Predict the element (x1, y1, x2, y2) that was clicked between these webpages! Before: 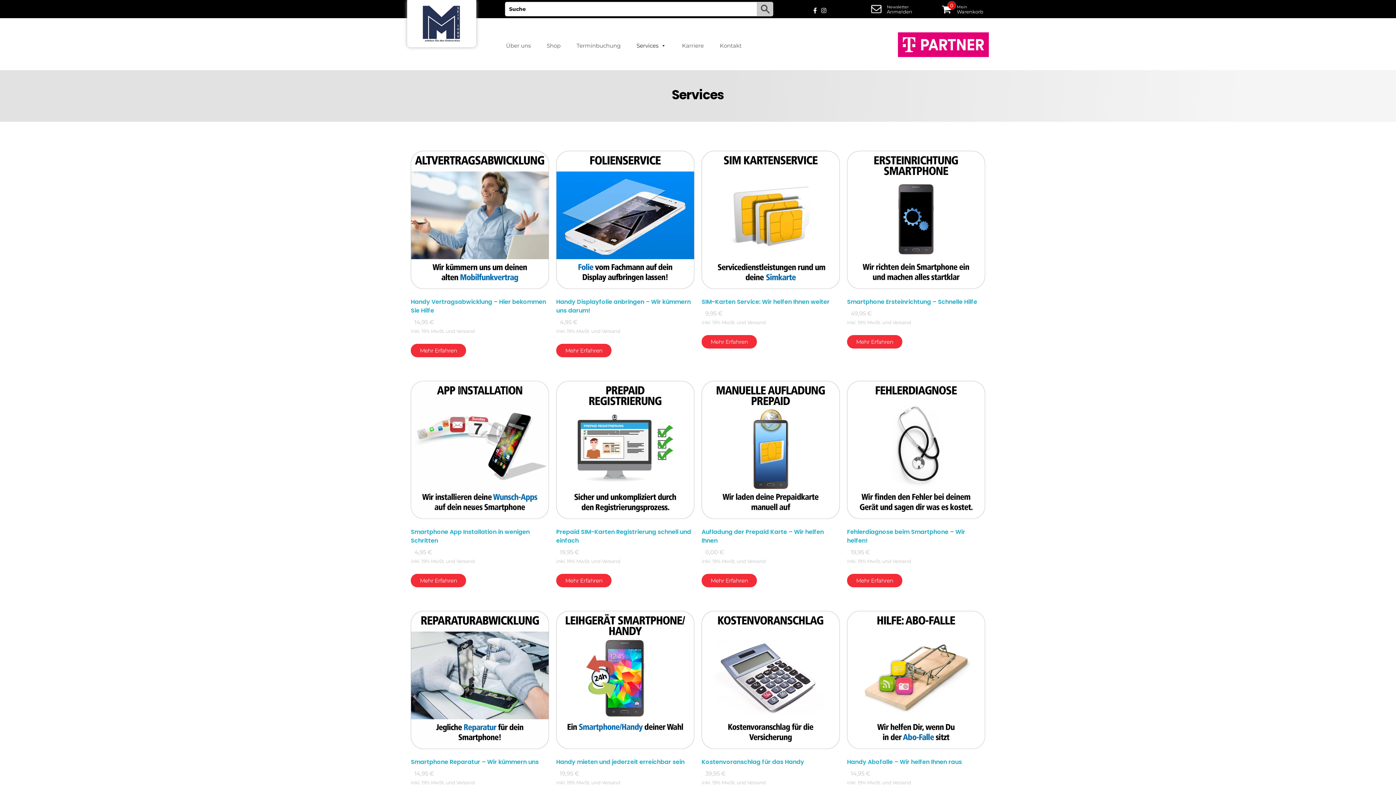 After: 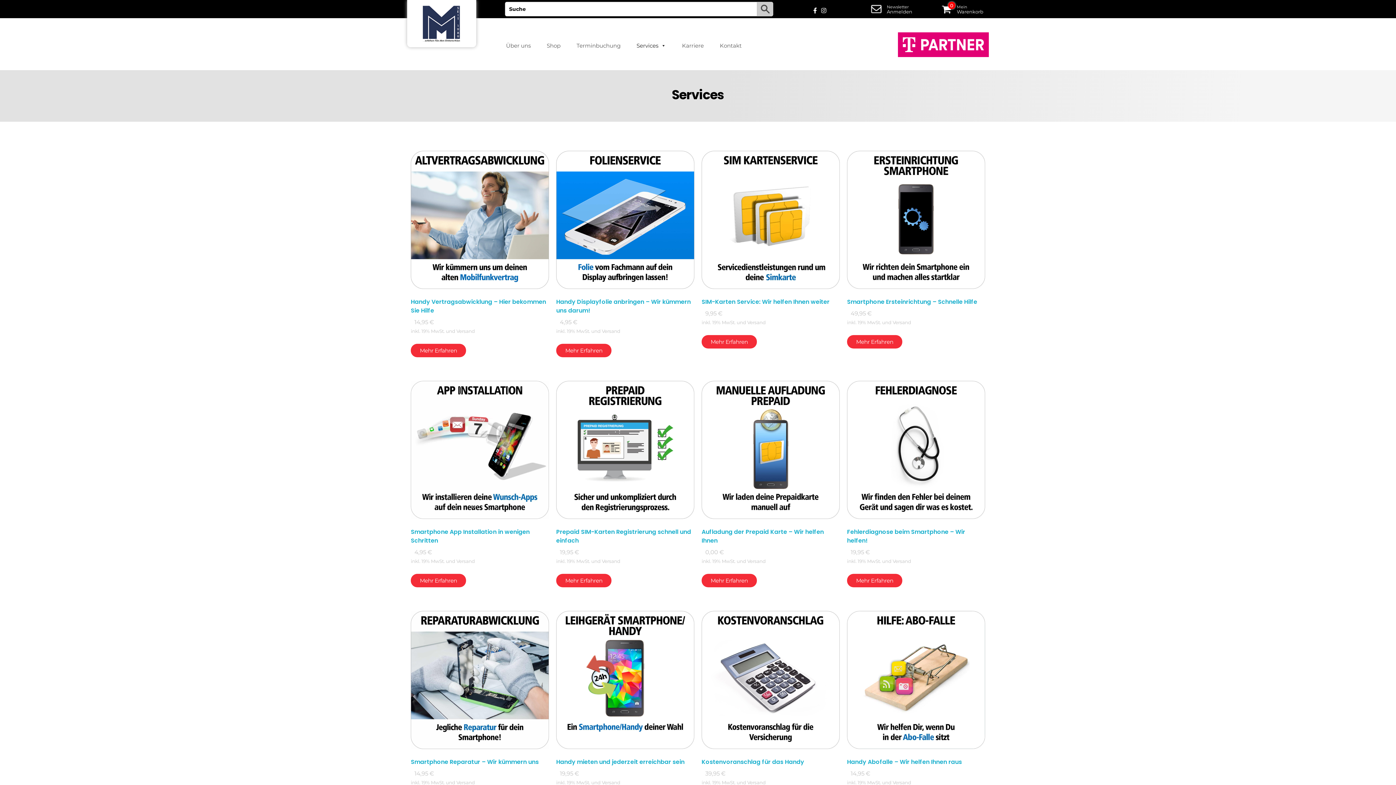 Action: bbox: (821, 7, 830, 13)